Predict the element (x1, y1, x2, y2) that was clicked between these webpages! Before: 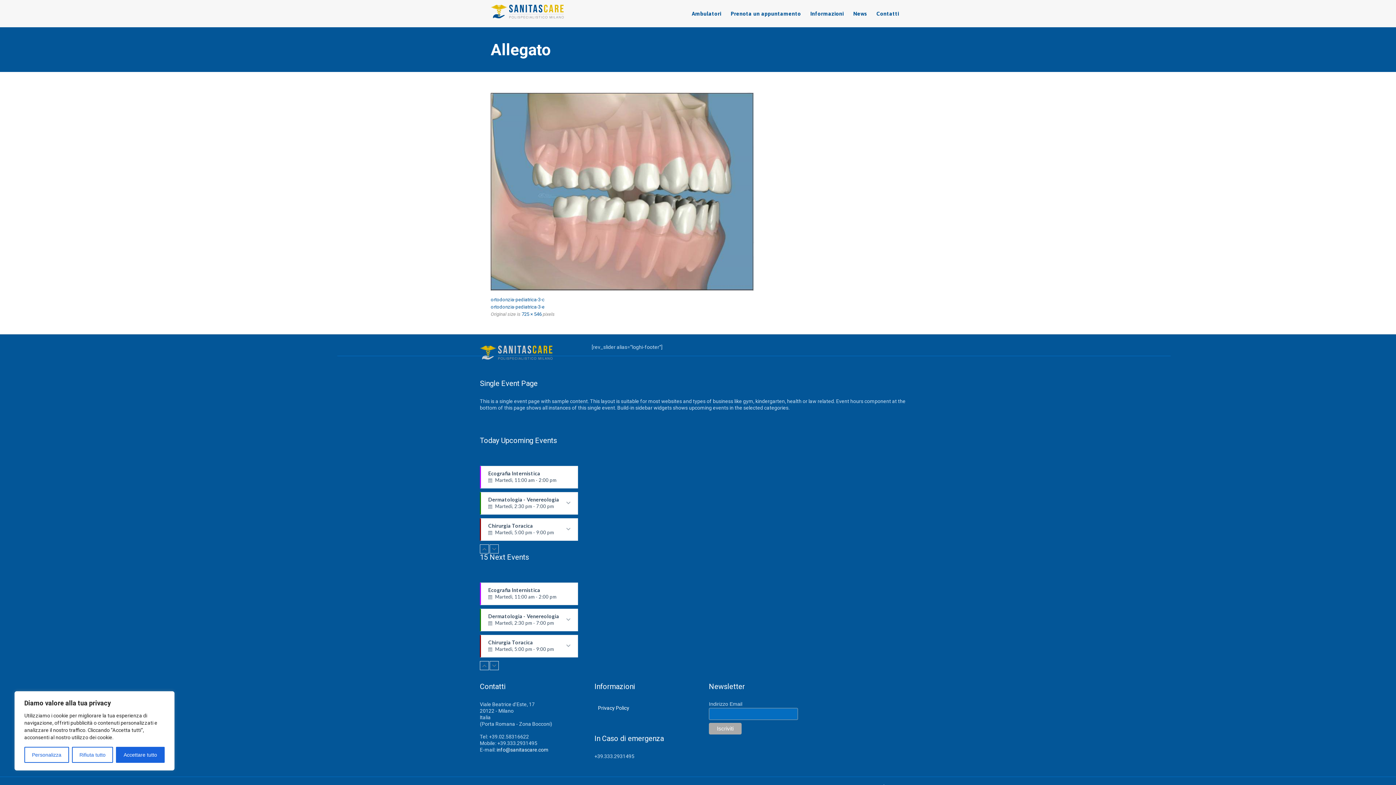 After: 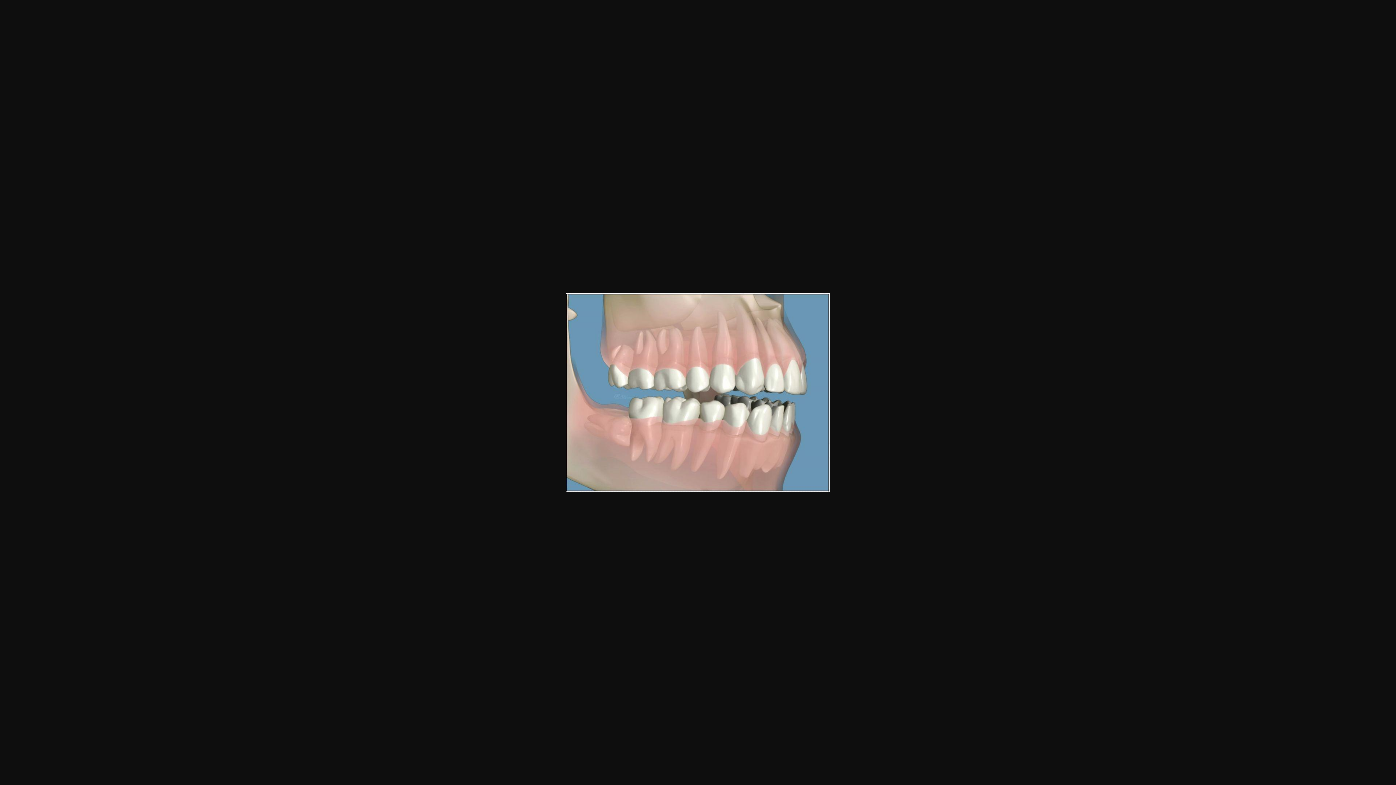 Action: bbox: (521, 311, 541, 317) label: 725 × 546